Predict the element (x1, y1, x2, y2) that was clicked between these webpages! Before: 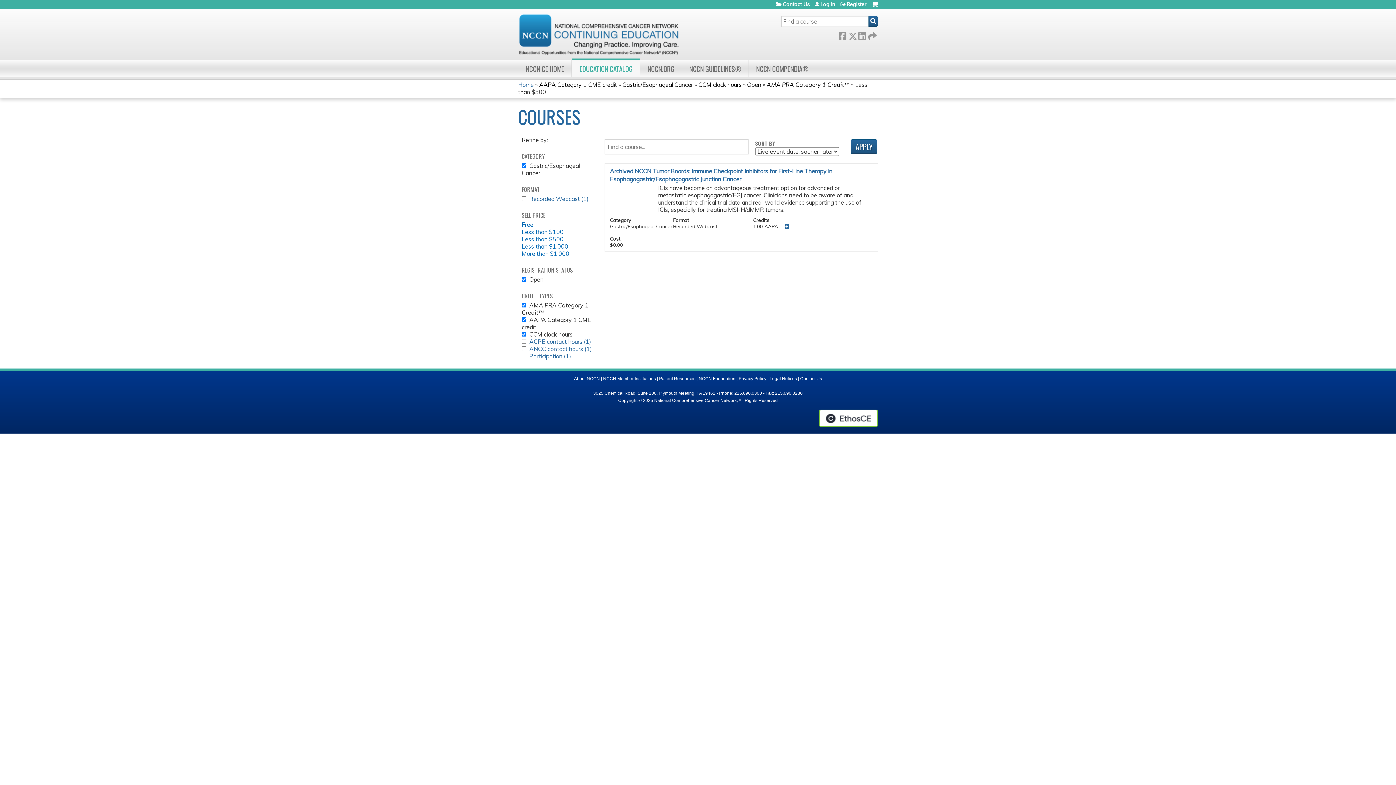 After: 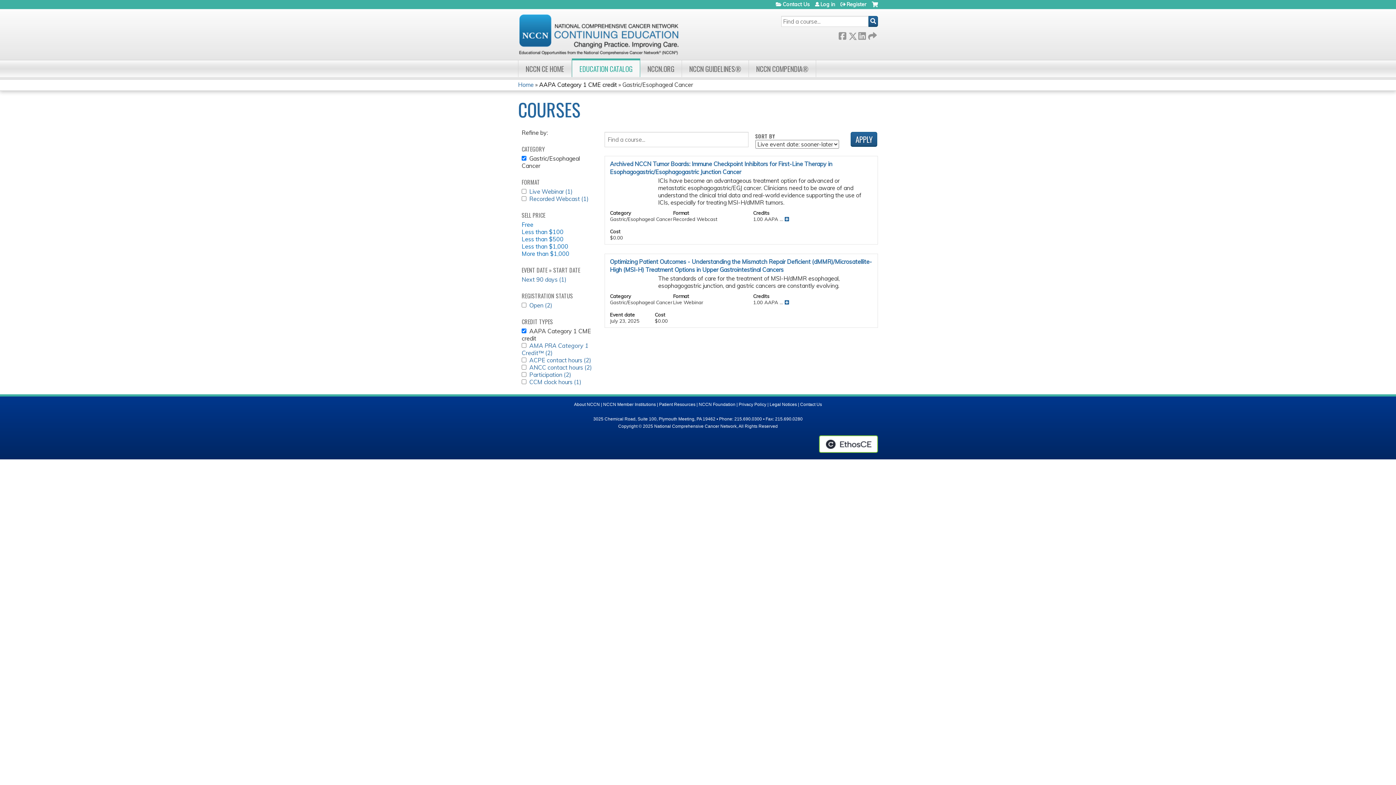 Action: bbox: (622, 81, 693, 88) label: Gastric/Esophageal Cancer